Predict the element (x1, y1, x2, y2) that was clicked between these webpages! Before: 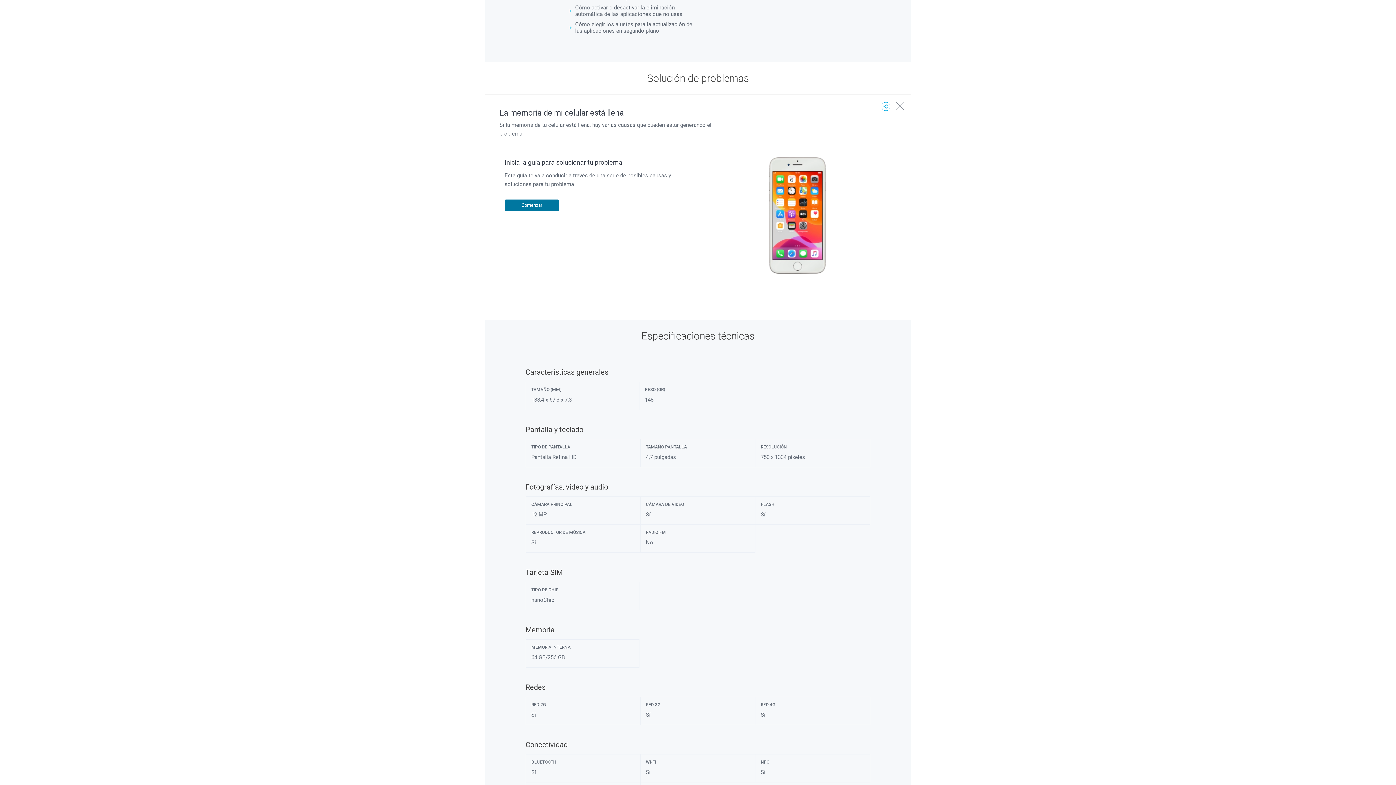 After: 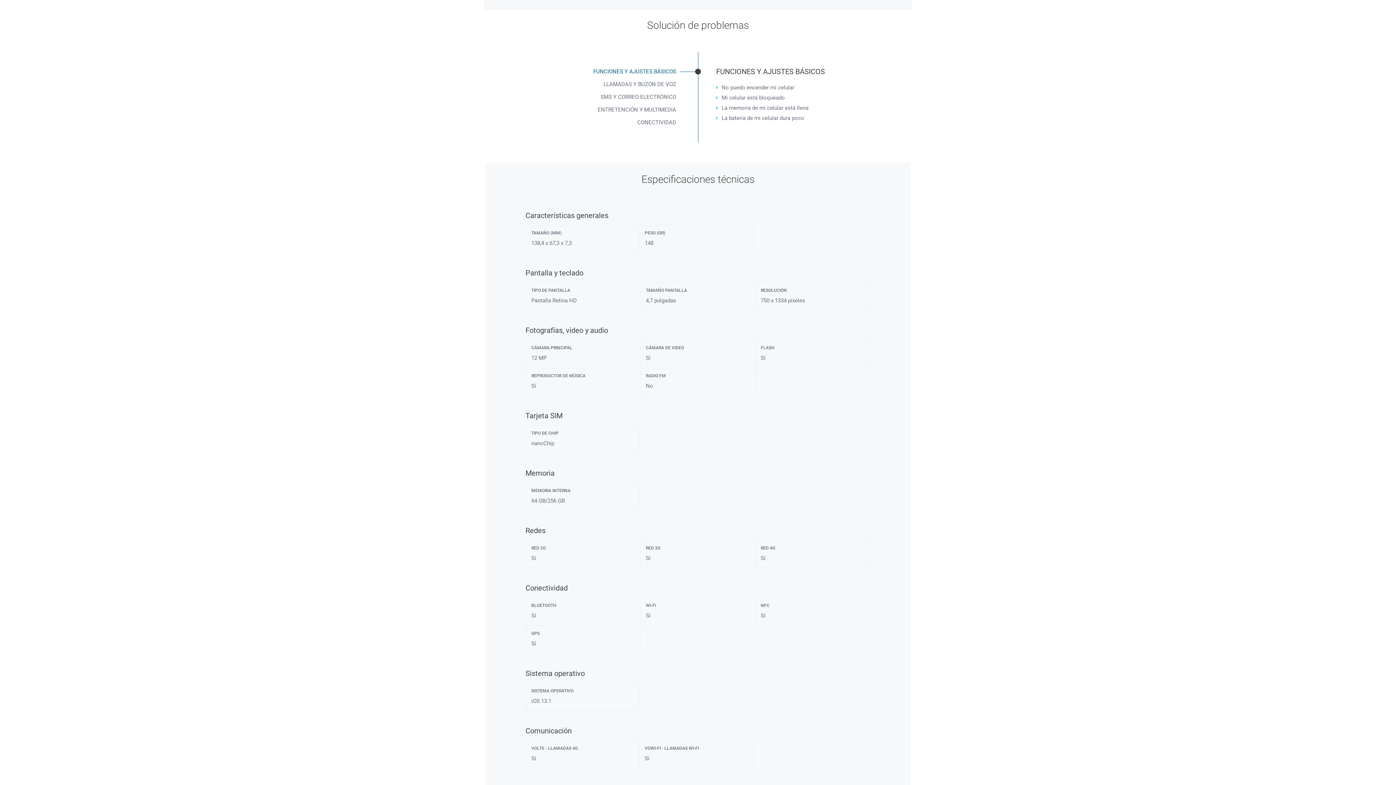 Action: bbox: (569, 19, 693, 36) label: Cómo elegir los ajustes para la actualización de las aplicaciones en segundo plano